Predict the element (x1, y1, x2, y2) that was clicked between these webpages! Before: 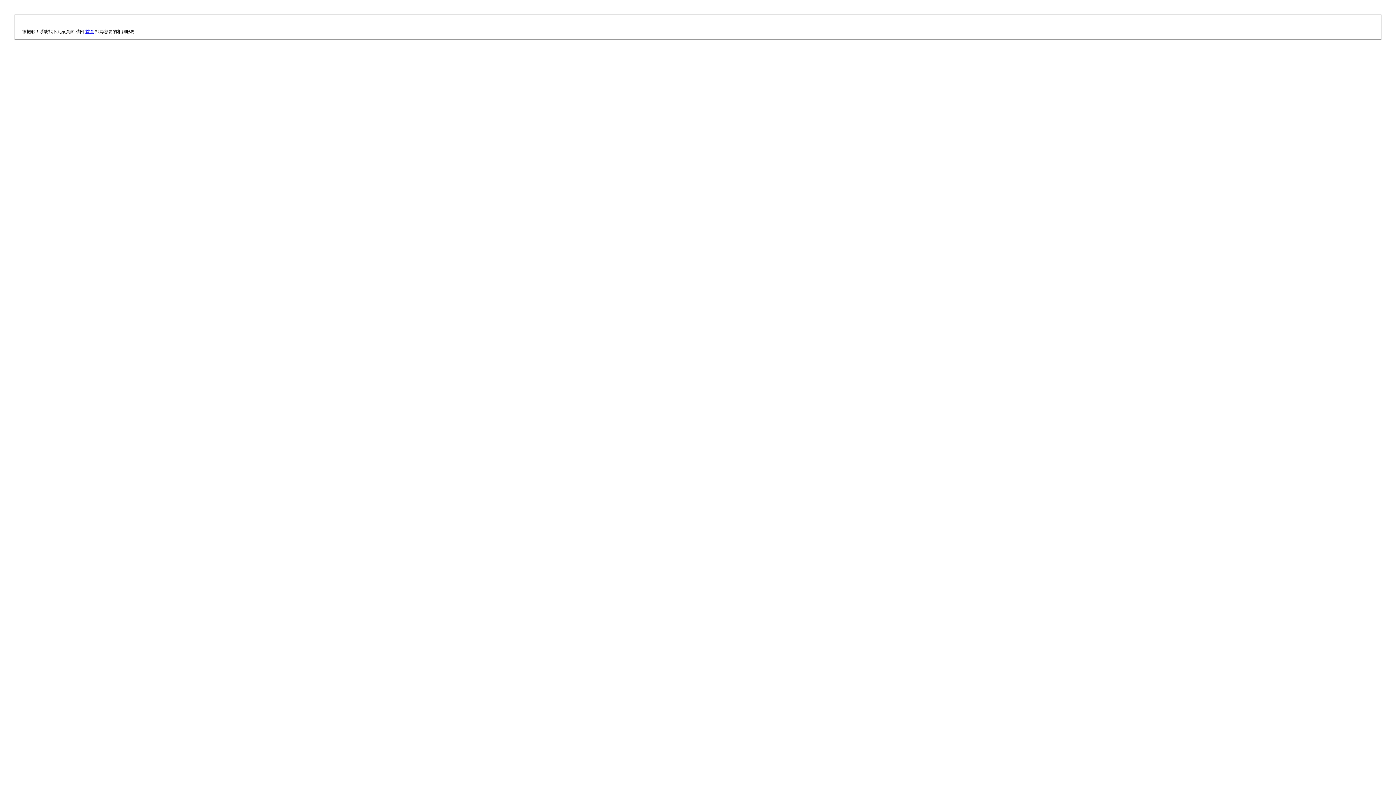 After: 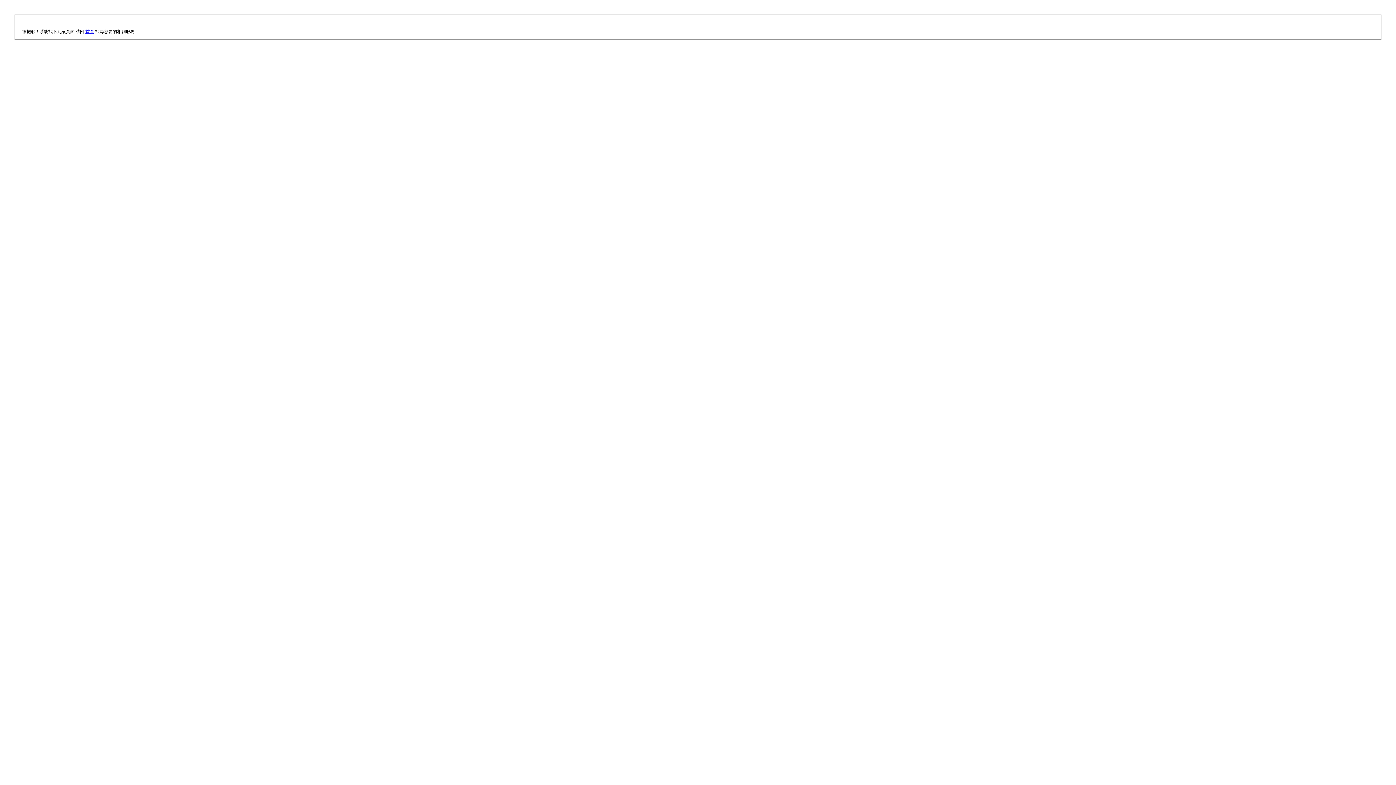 Action: label: 首頁 bbox: (85, 29, 94, 34)